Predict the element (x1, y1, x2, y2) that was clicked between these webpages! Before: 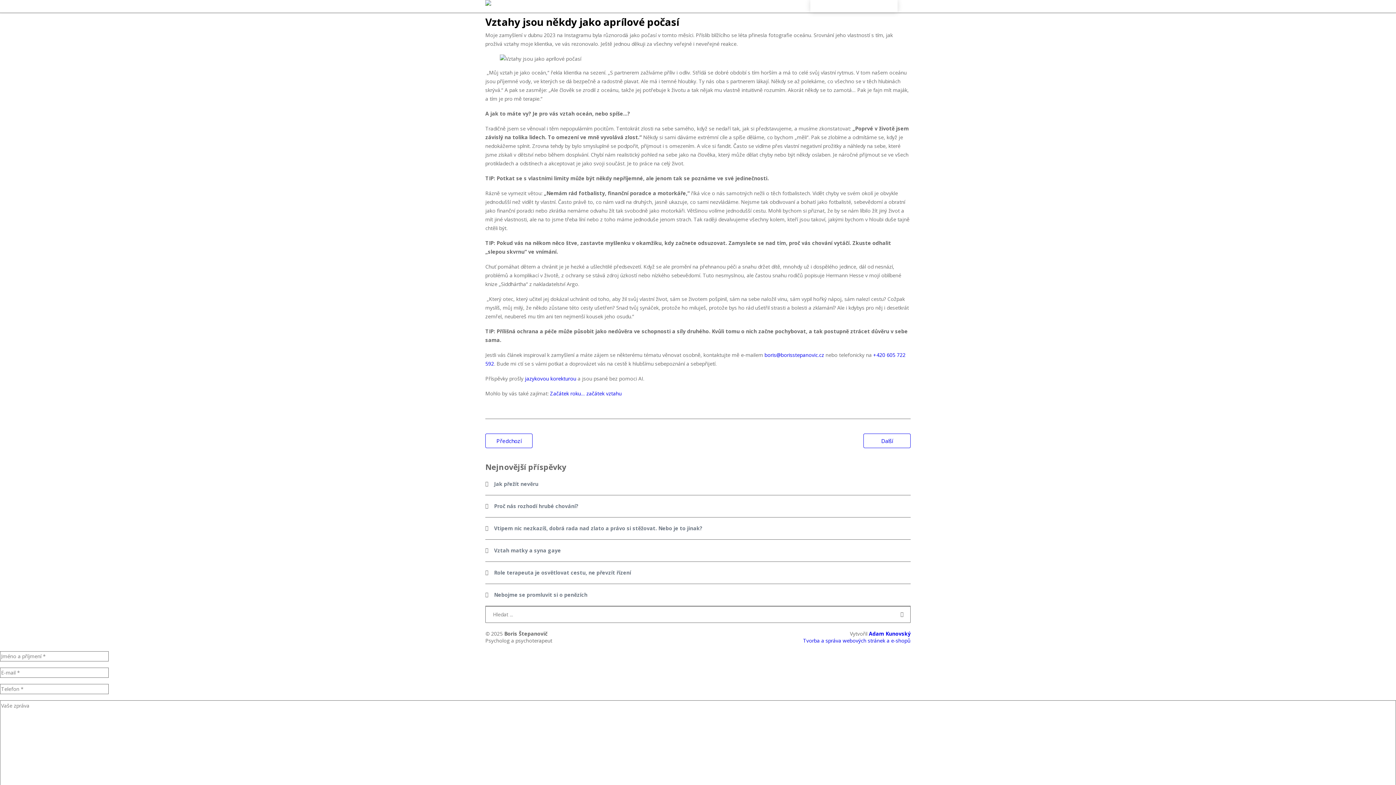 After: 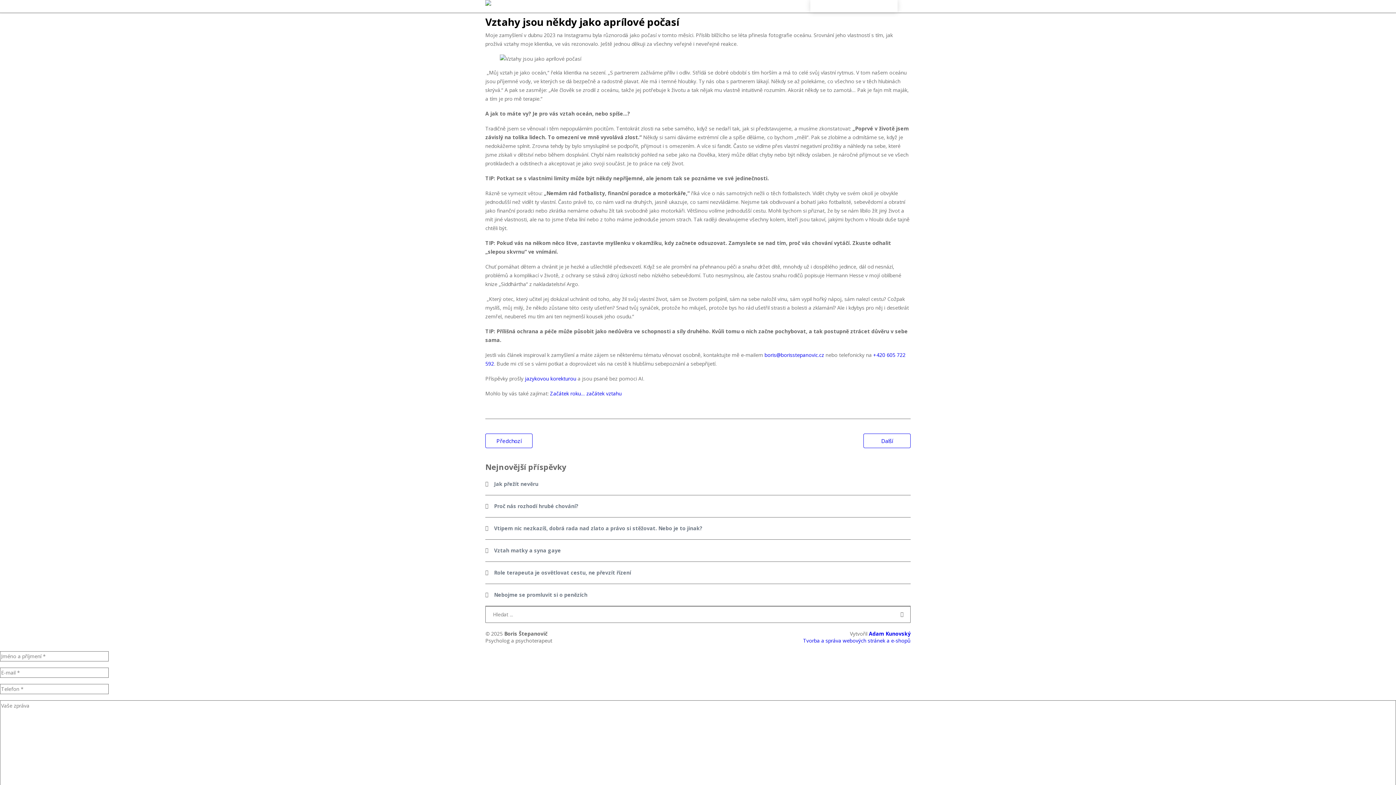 Action: bbox: (681, 633, 685, 641)